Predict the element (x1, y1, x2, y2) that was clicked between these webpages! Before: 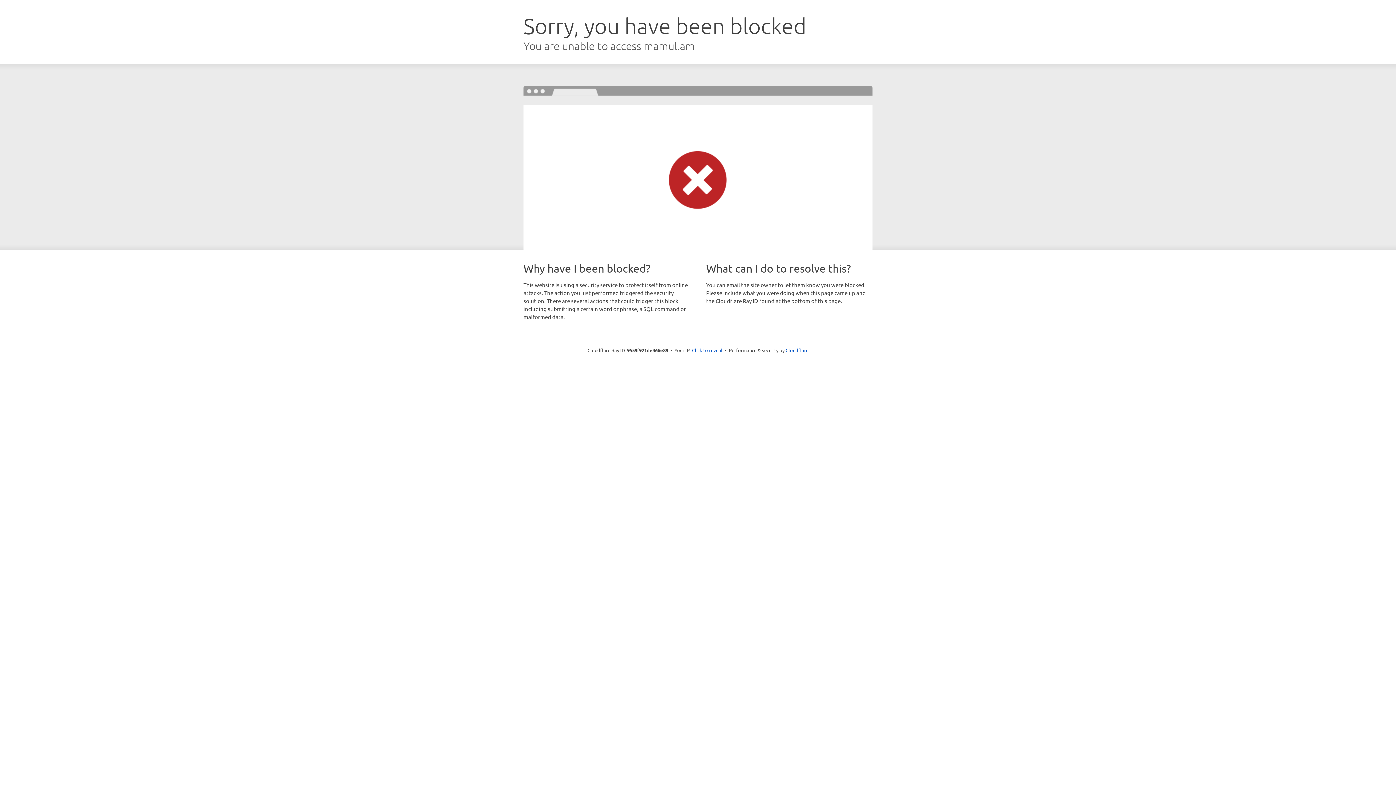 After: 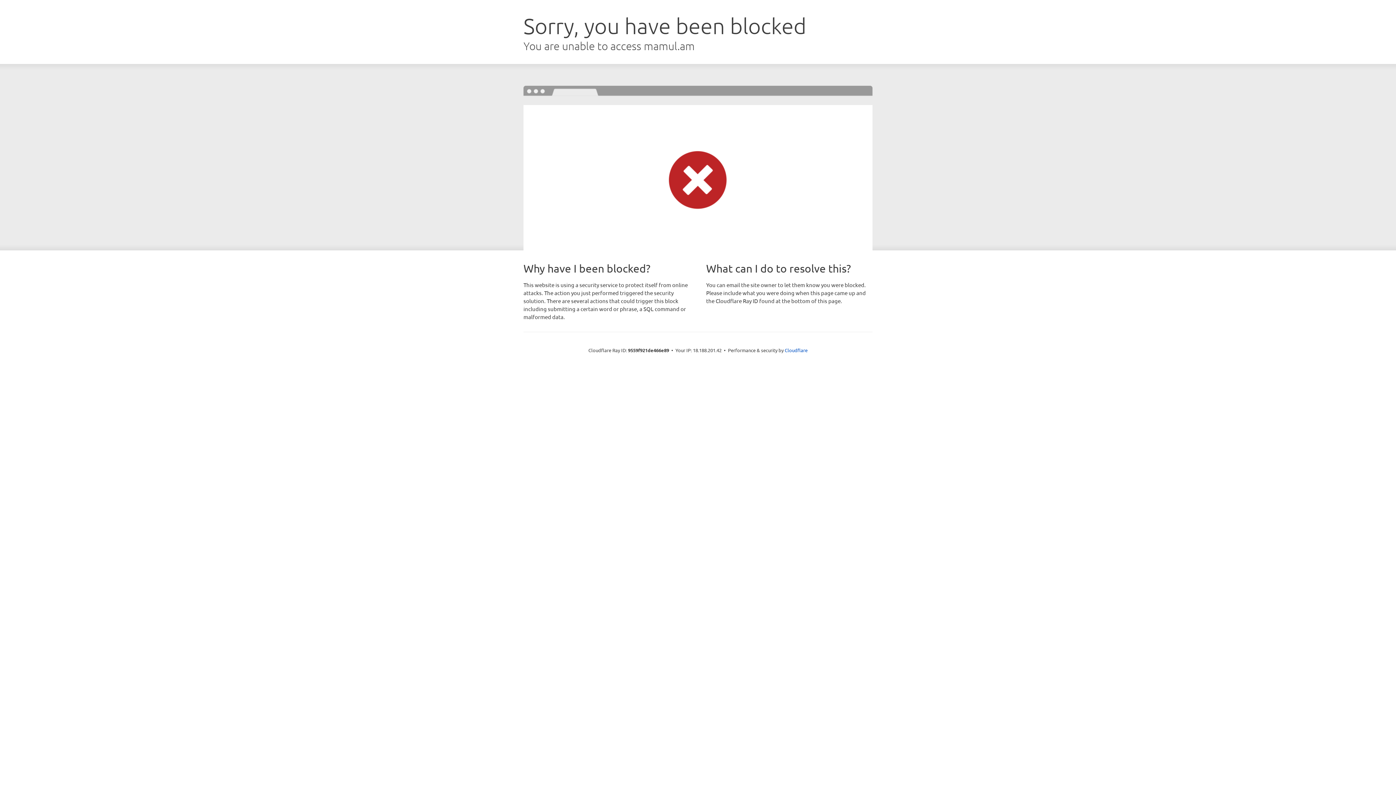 Action: label: Click to reveal bbox: (692, 346, 722, 353)